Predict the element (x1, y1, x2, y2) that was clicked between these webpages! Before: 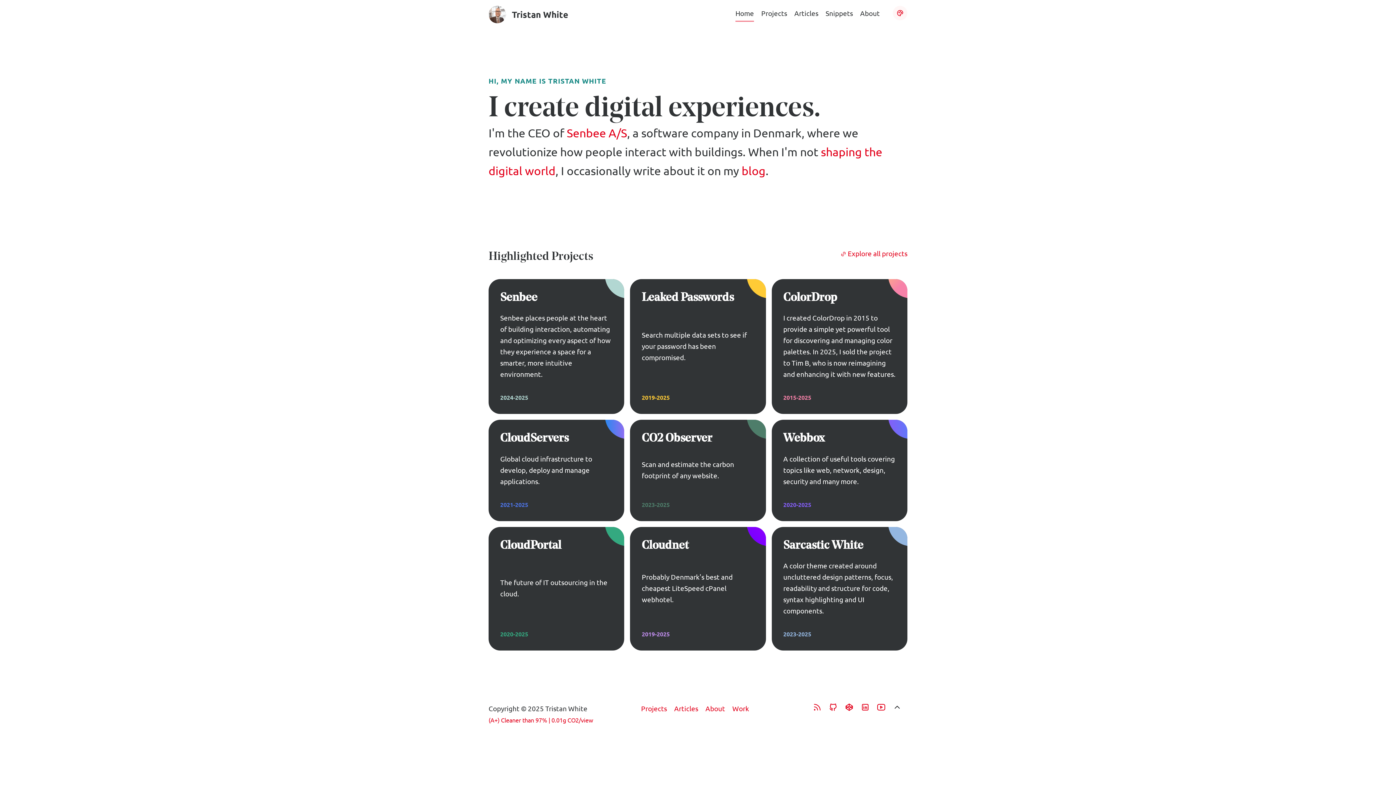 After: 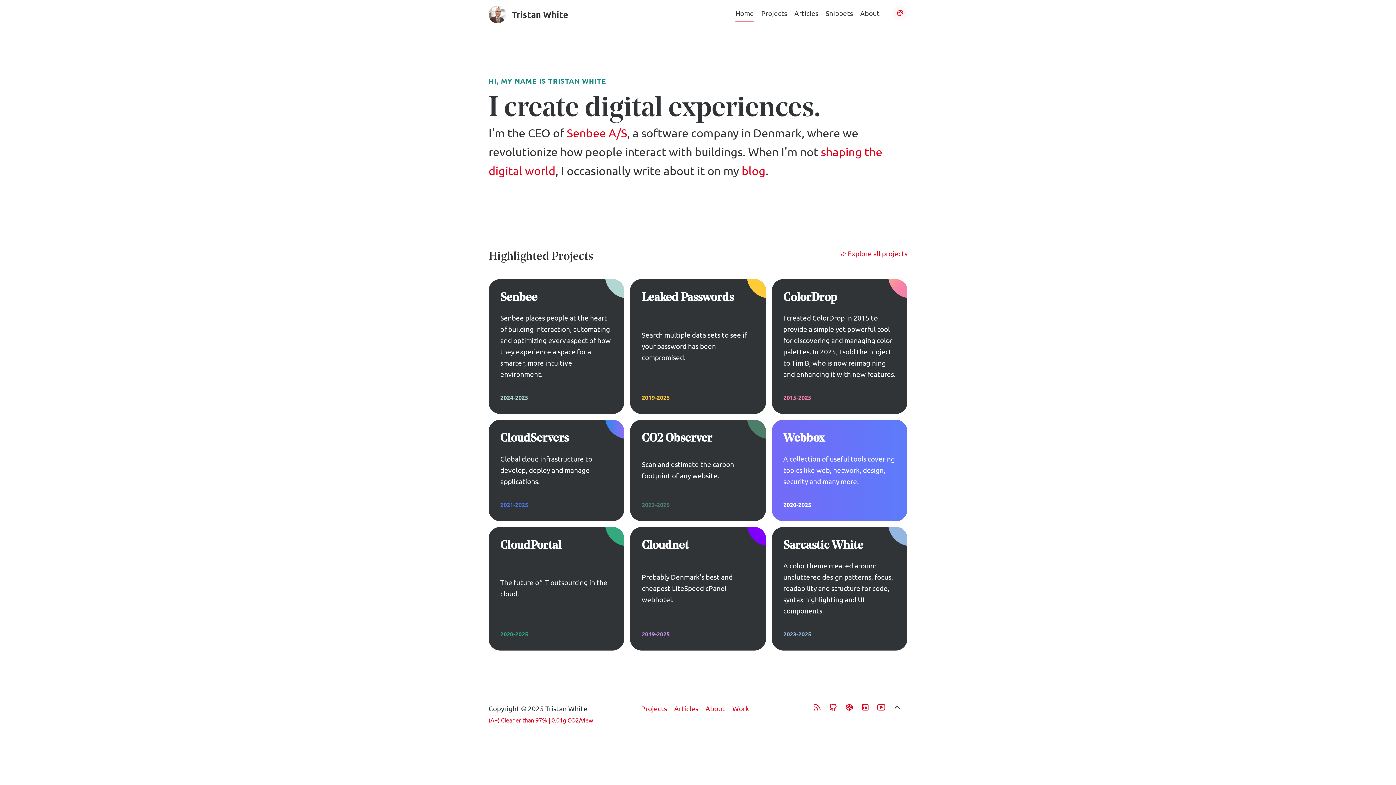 Action: label: Webbox

A collection of useful tools covering topics like web, network, design, security and many more.

2020-2025 bbox: (771, 420, 907, 521)